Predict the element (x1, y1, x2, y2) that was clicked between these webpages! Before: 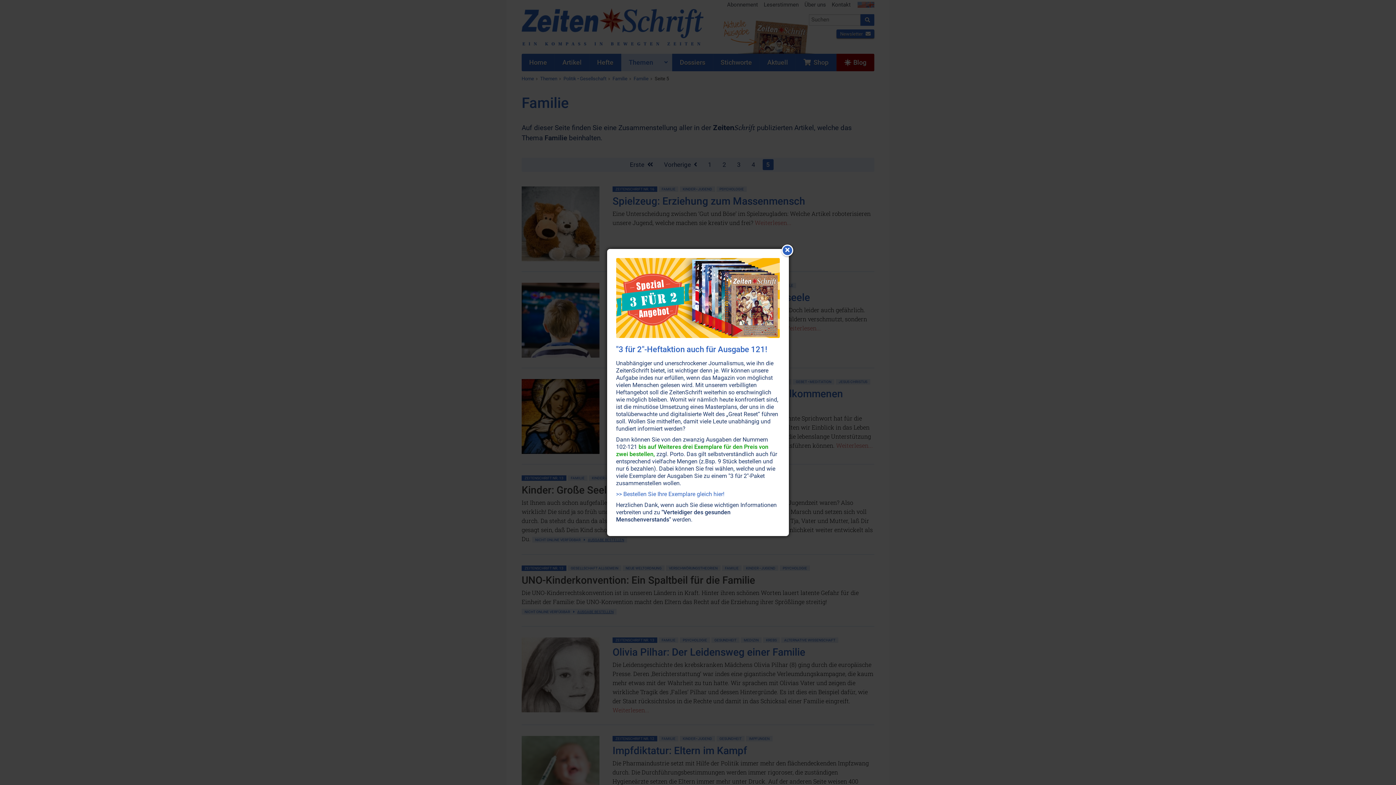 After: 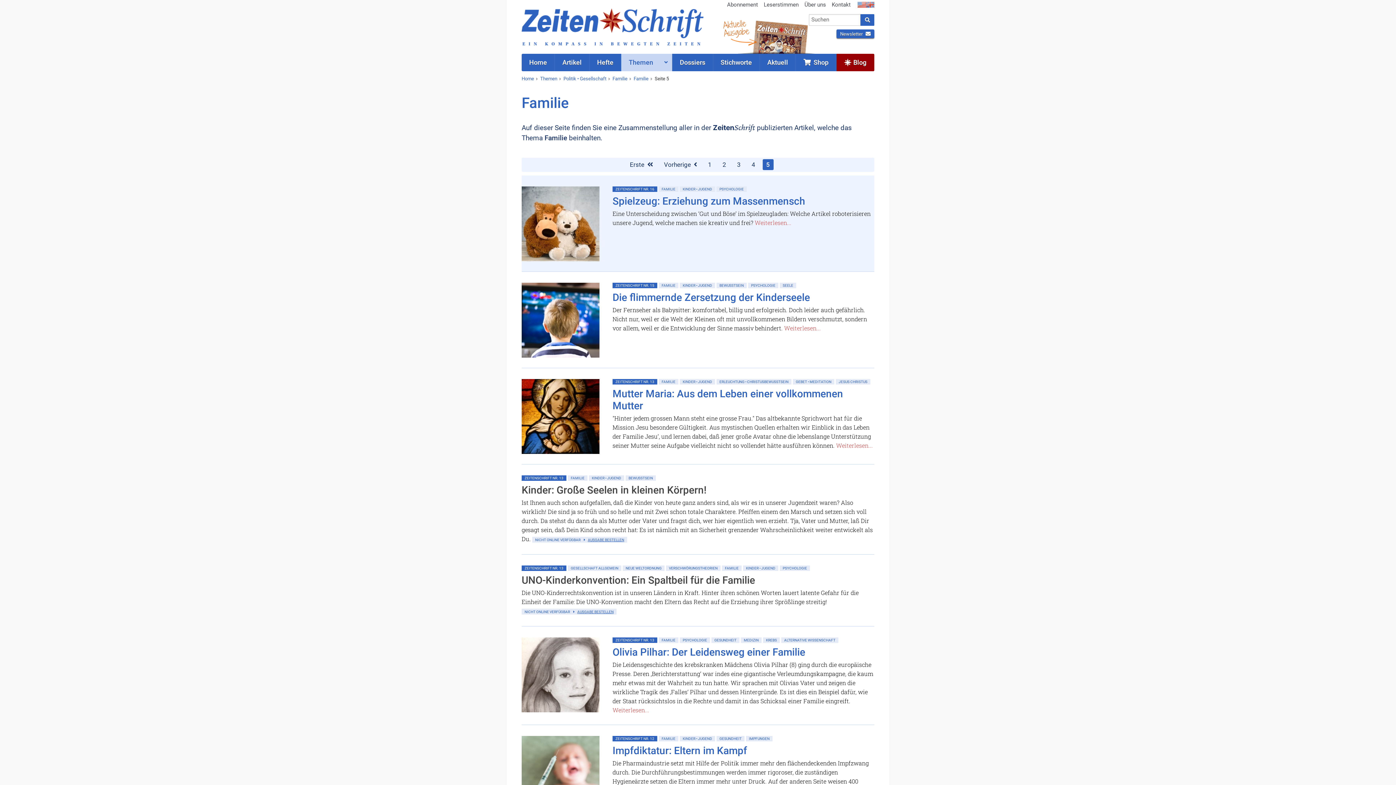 Action: bbox: (781, 244, 793, 256)